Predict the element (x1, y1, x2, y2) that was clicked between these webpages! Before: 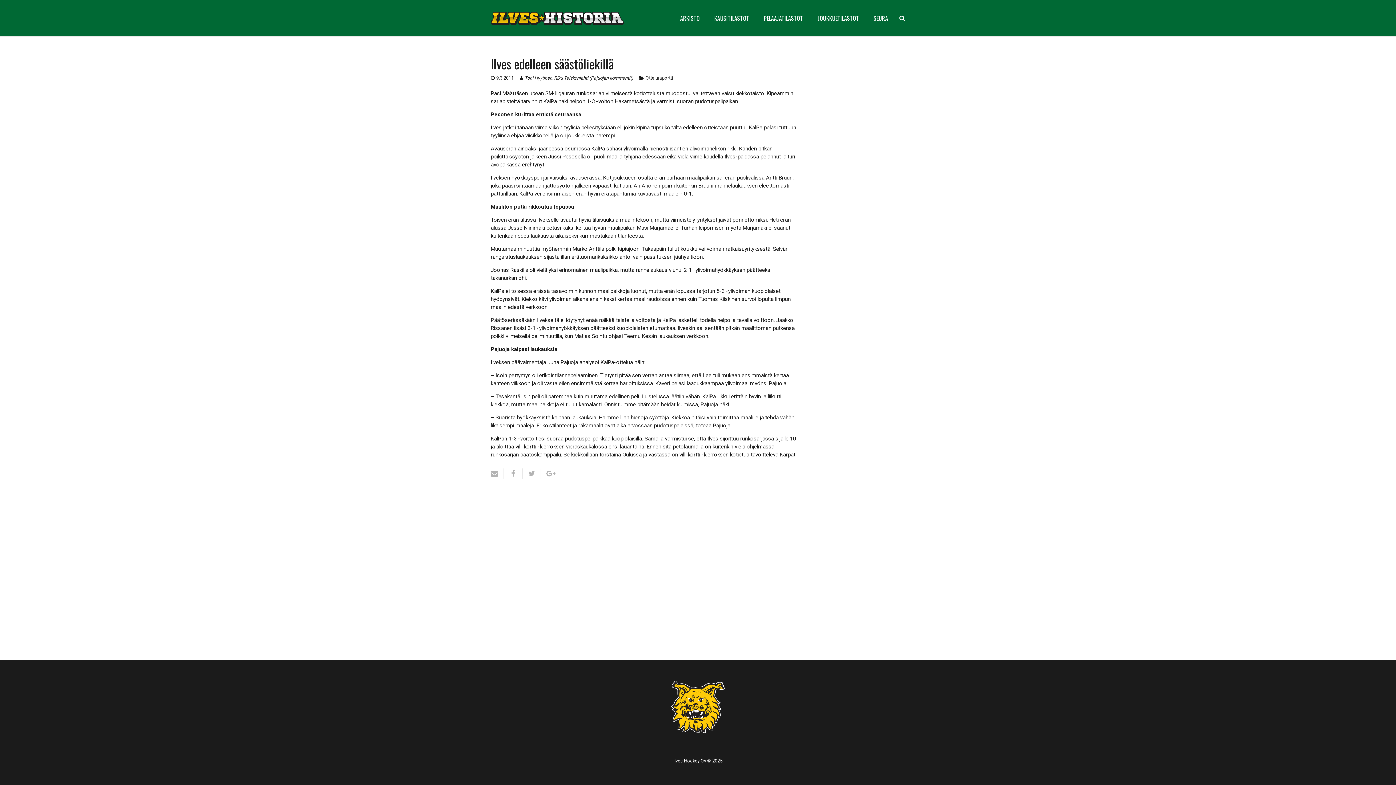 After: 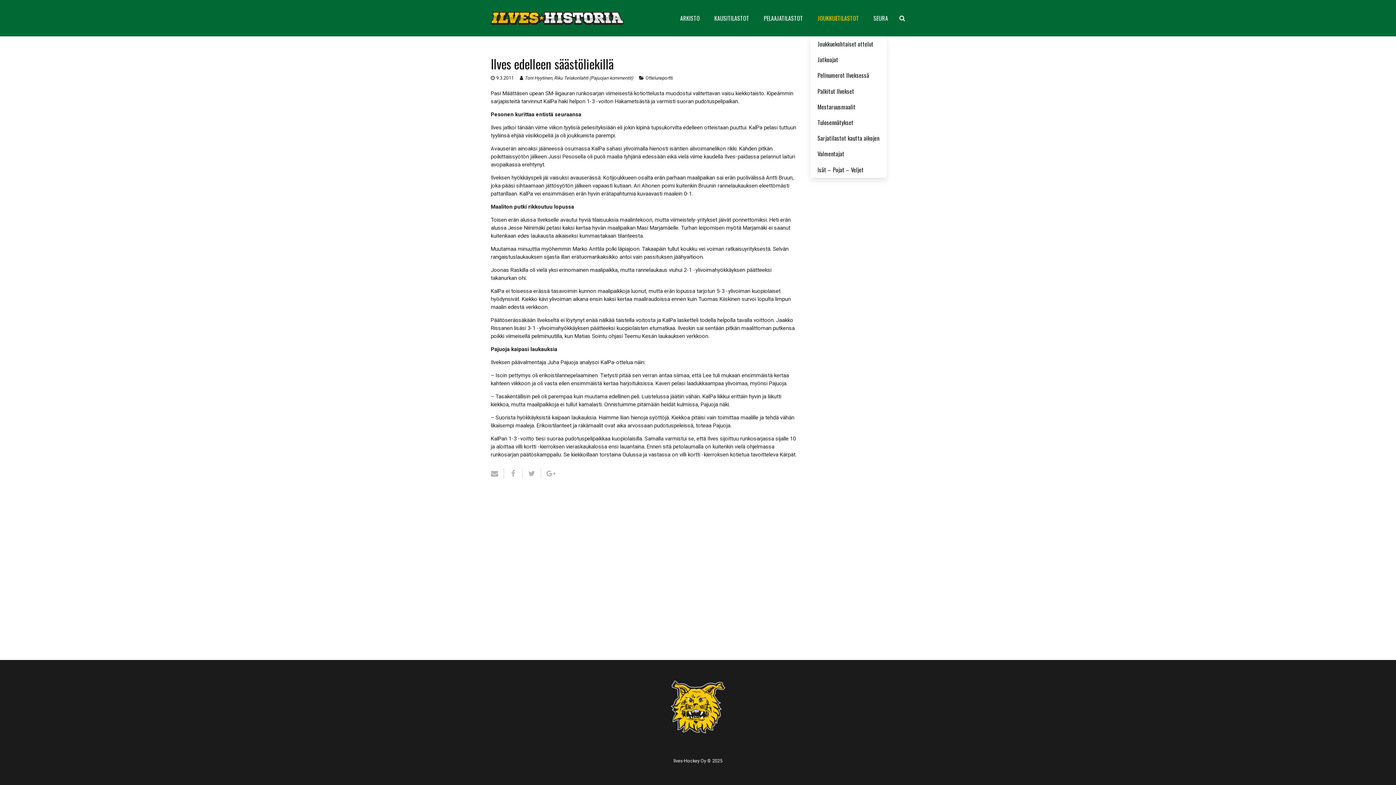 Action: bbox: (810, 0, 866, 36) label: JOUKKUETILASTOT